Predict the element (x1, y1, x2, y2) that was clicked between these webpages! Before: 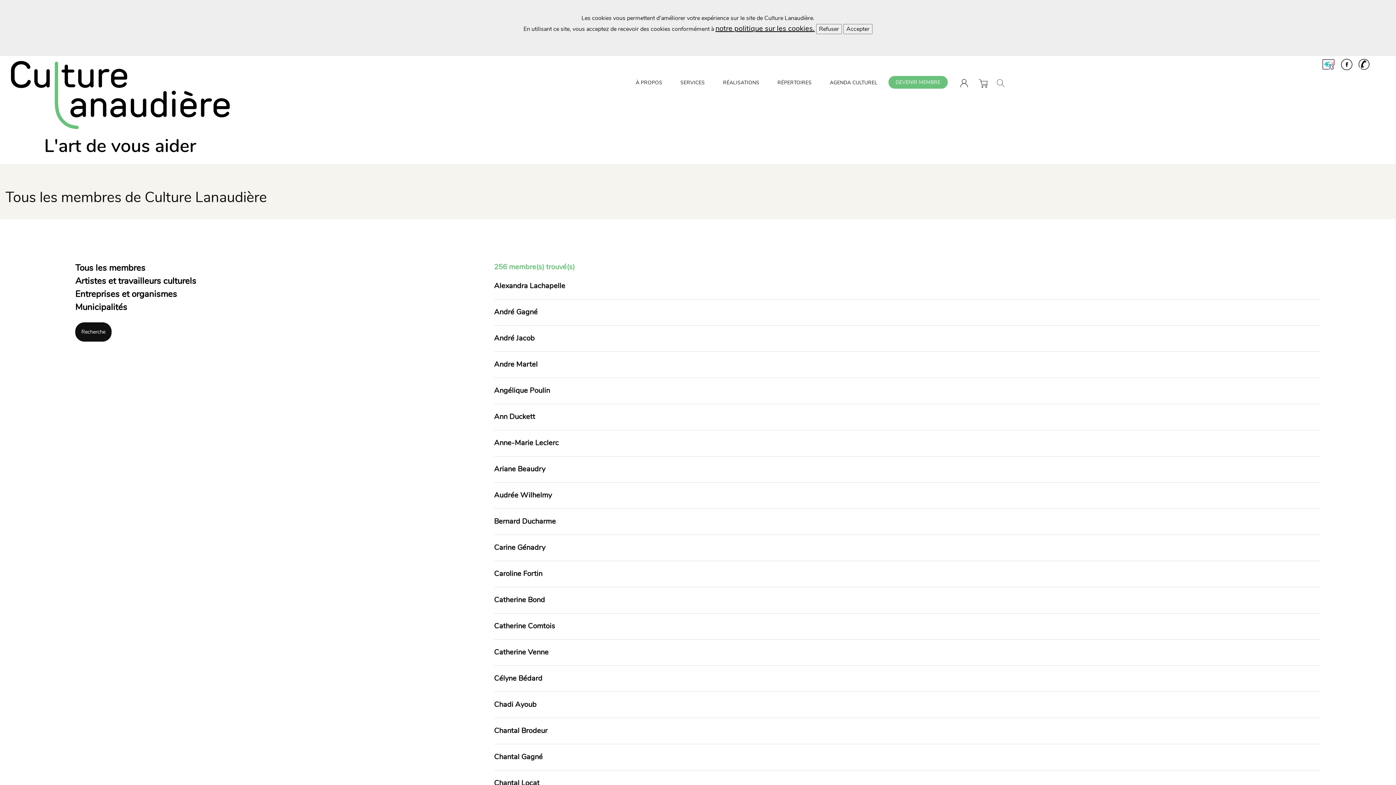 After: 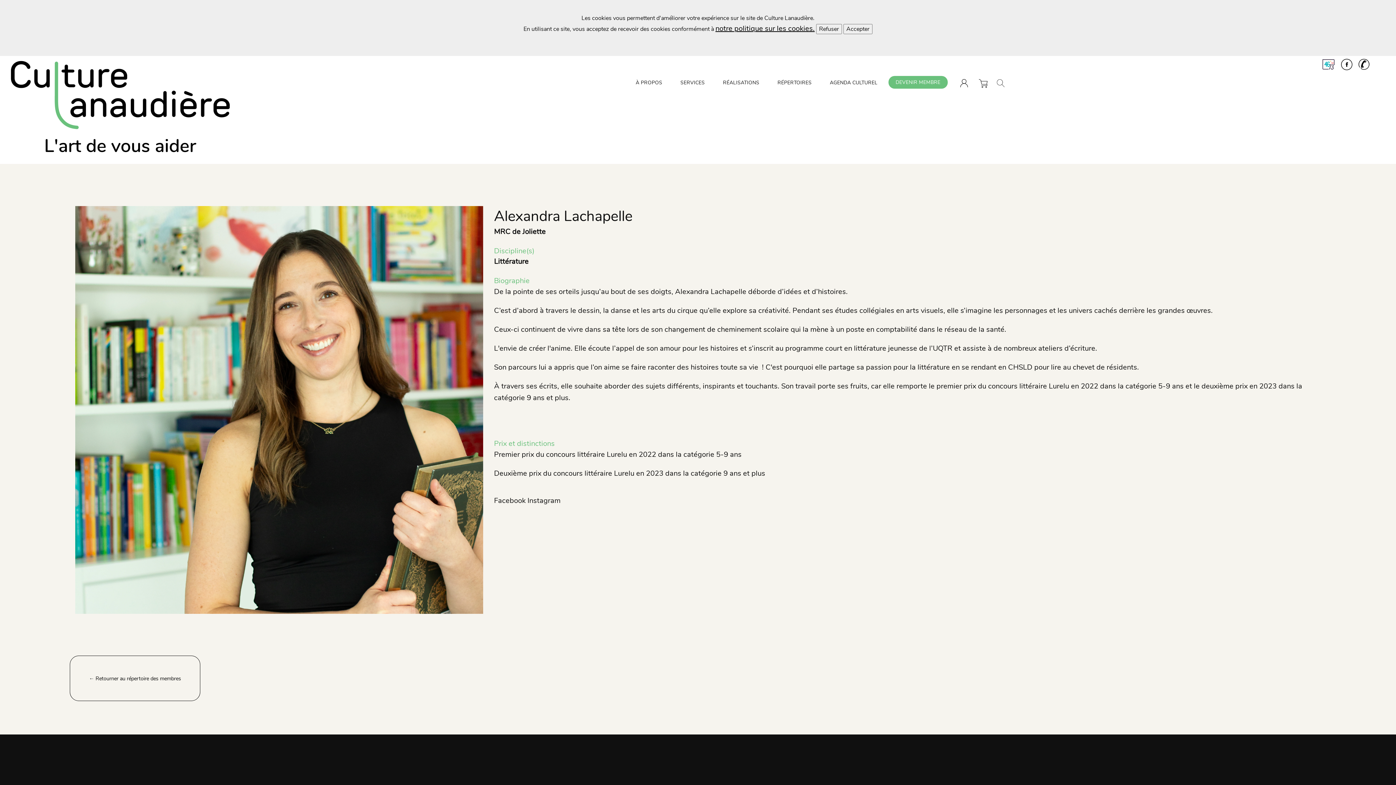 Action: label: Alexandra Lachapelle bbox: (494, 280, 565, 290)